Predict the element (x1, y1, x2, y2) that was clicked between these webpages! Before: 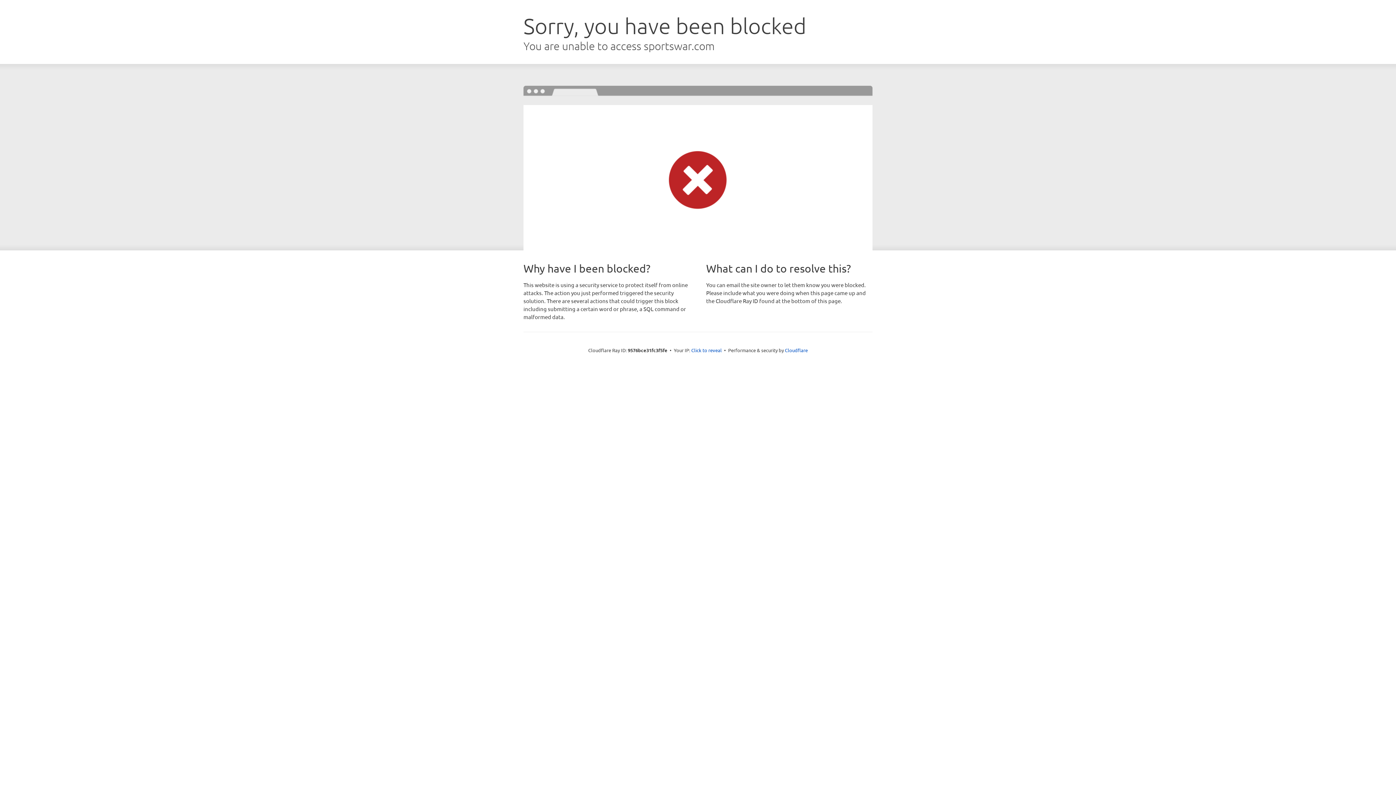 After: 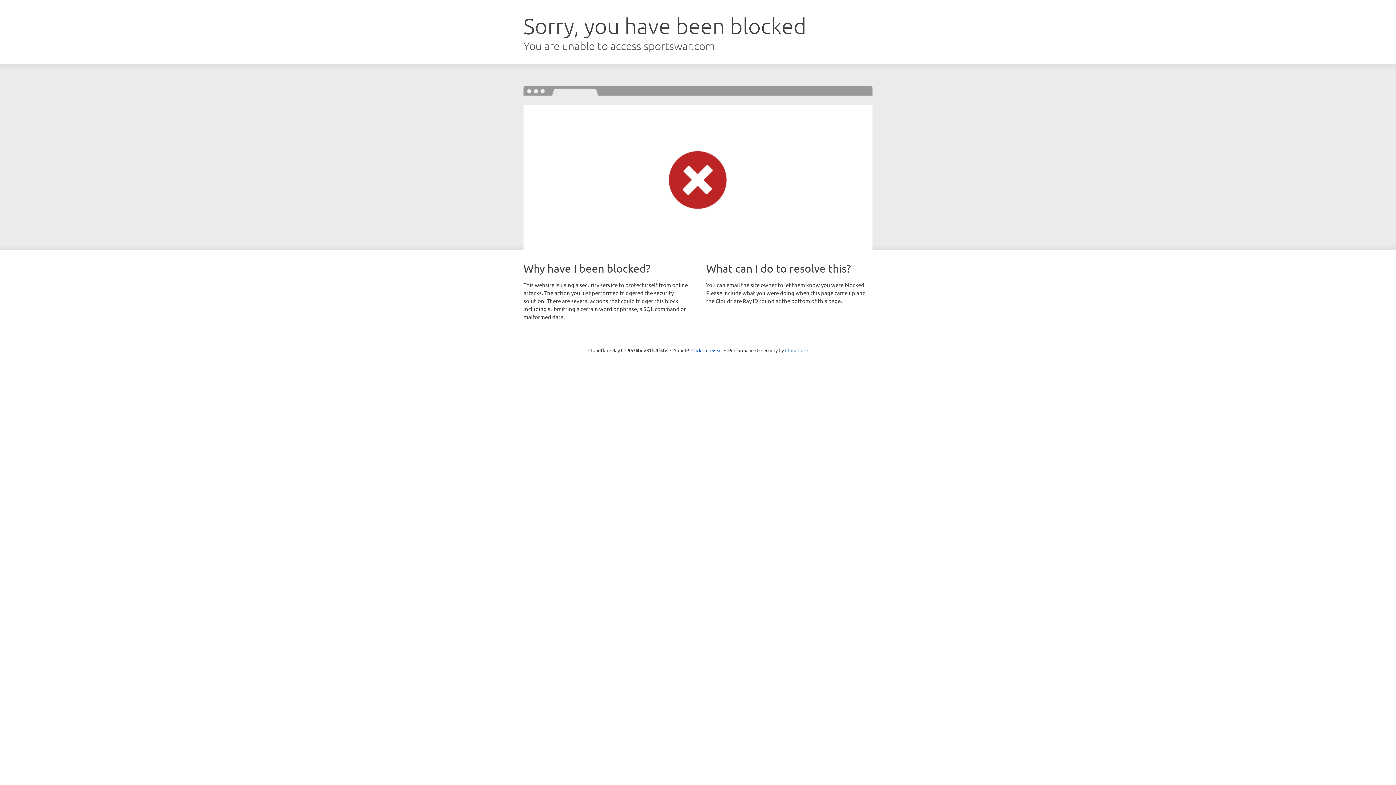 Action: label: Cloudflare bbox: (785, 347, 808, 353)